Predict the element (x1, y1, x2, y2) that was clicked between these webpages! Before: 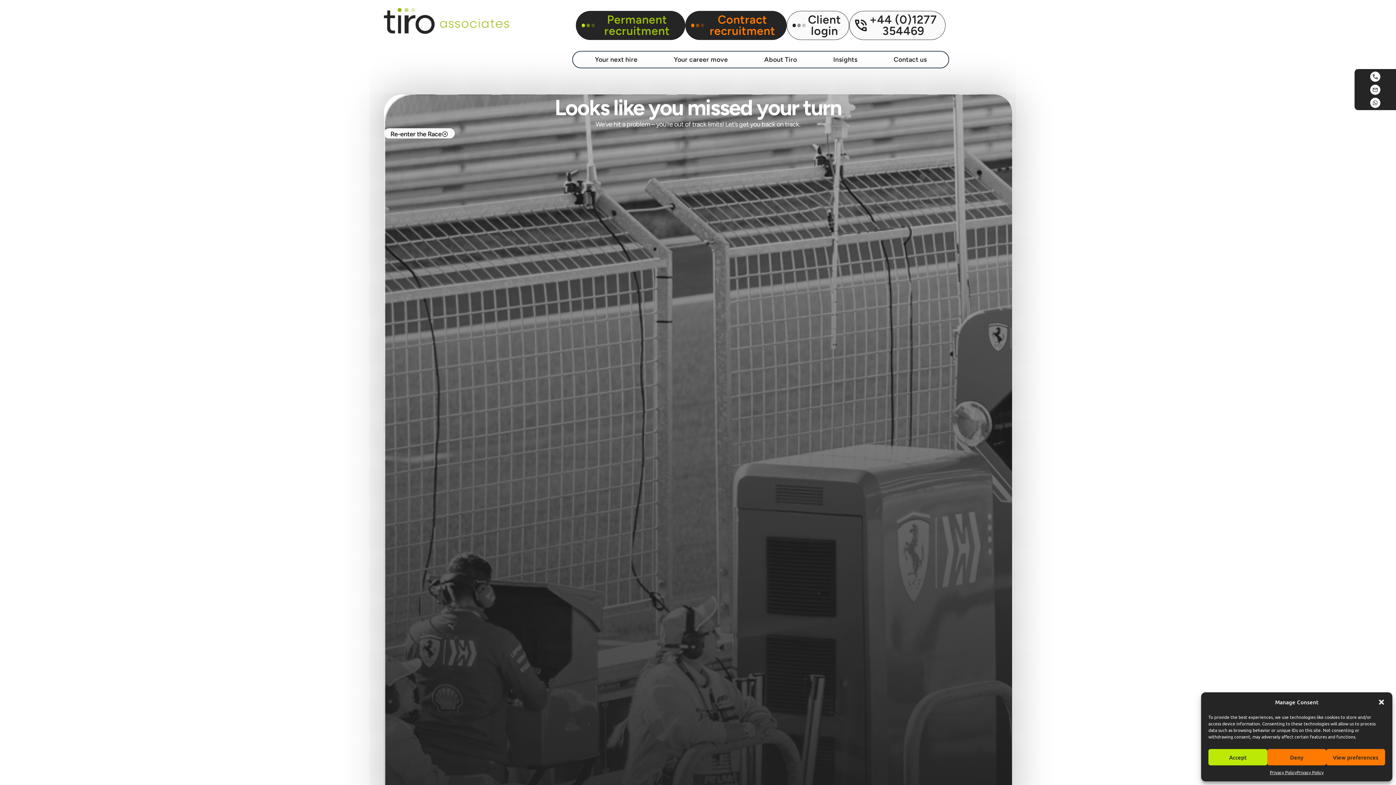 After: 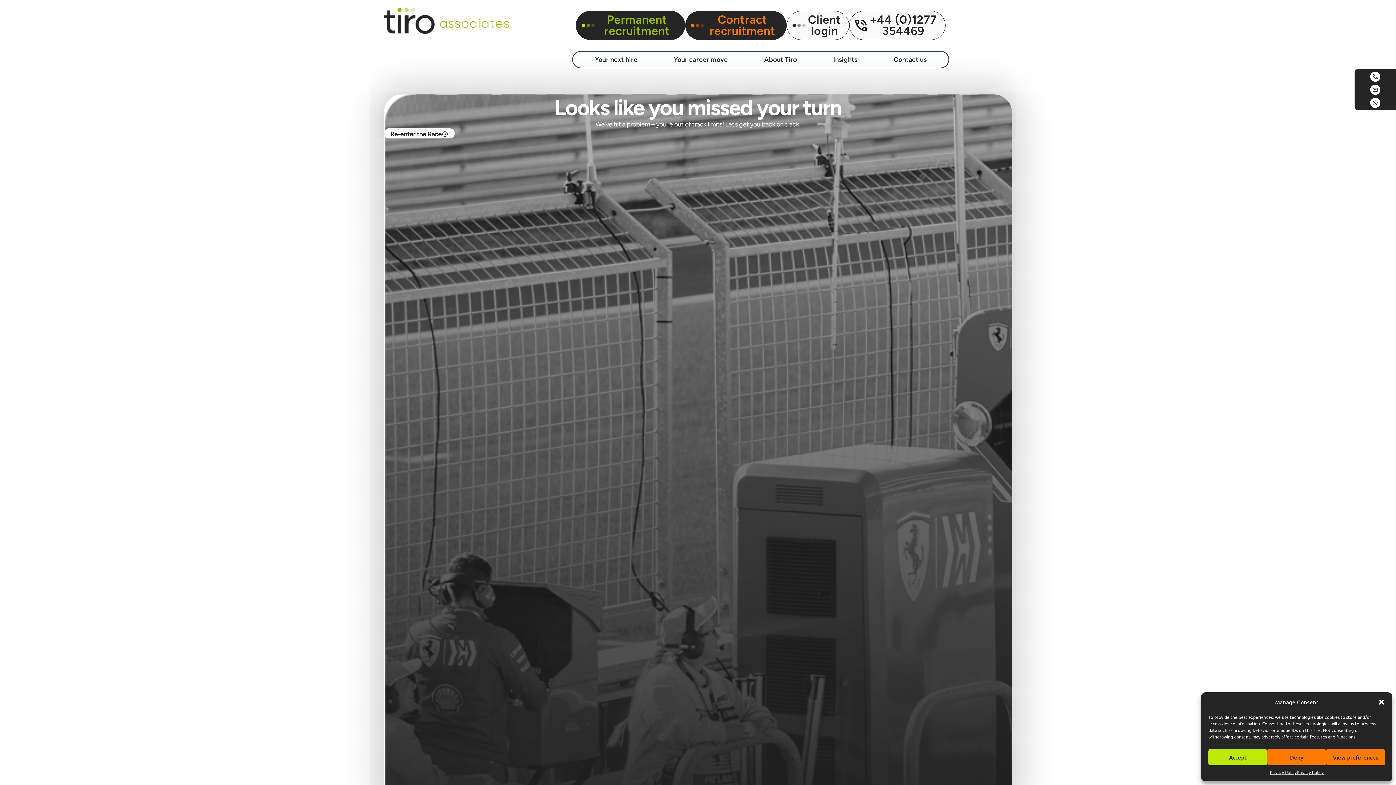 Action: bbox: (1370, 97, 1380, 108)